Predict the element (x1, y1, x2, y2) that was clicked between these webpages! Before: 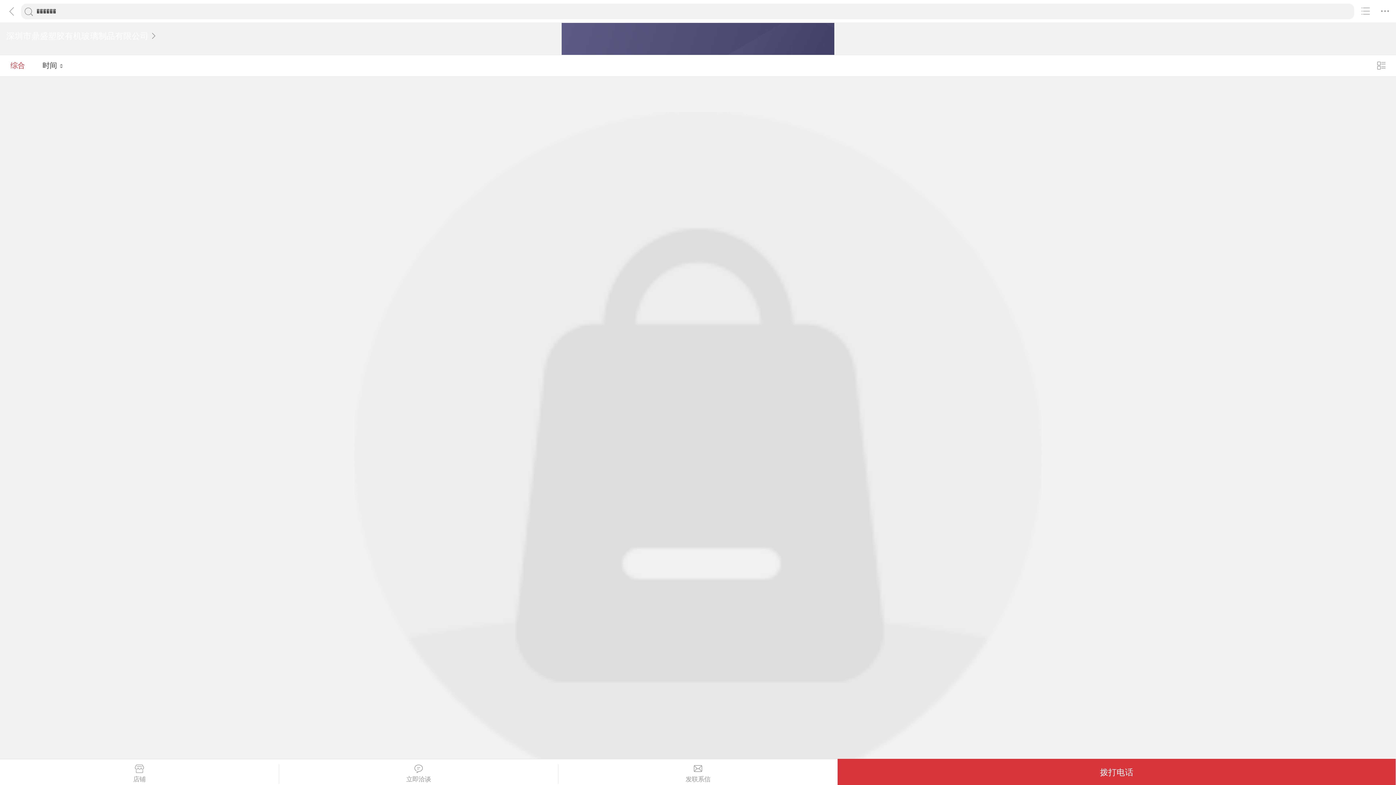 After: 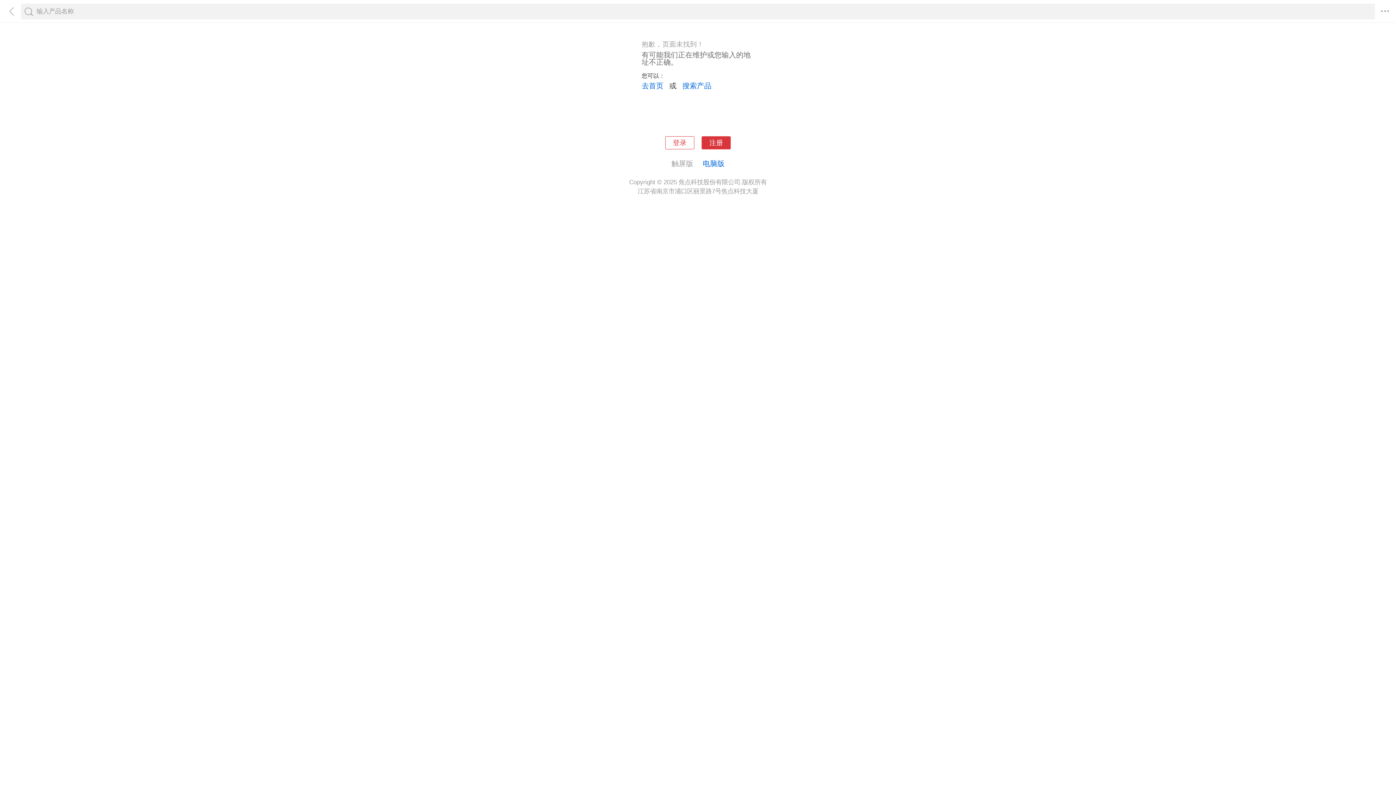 Action: label: 综合 bbox: (10, 55, 25, 76)